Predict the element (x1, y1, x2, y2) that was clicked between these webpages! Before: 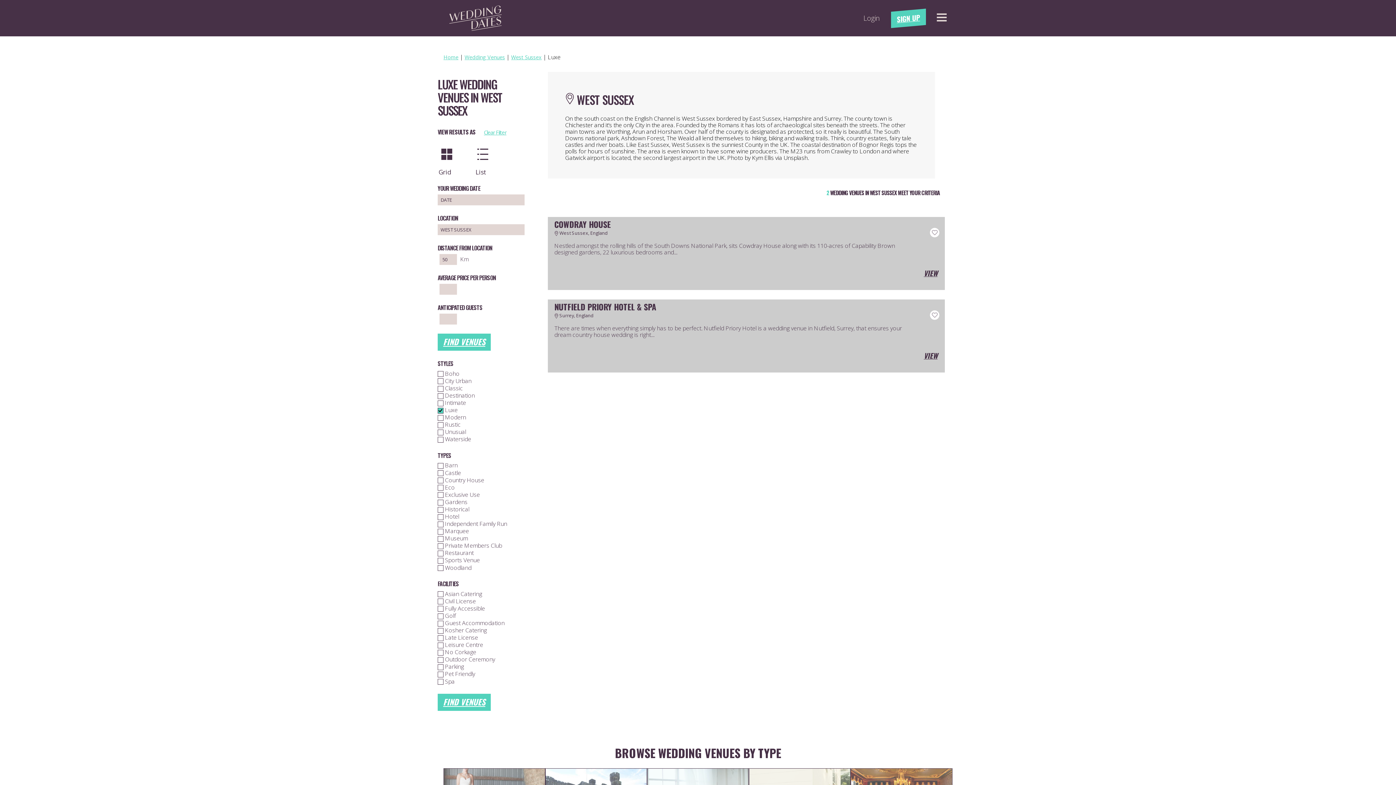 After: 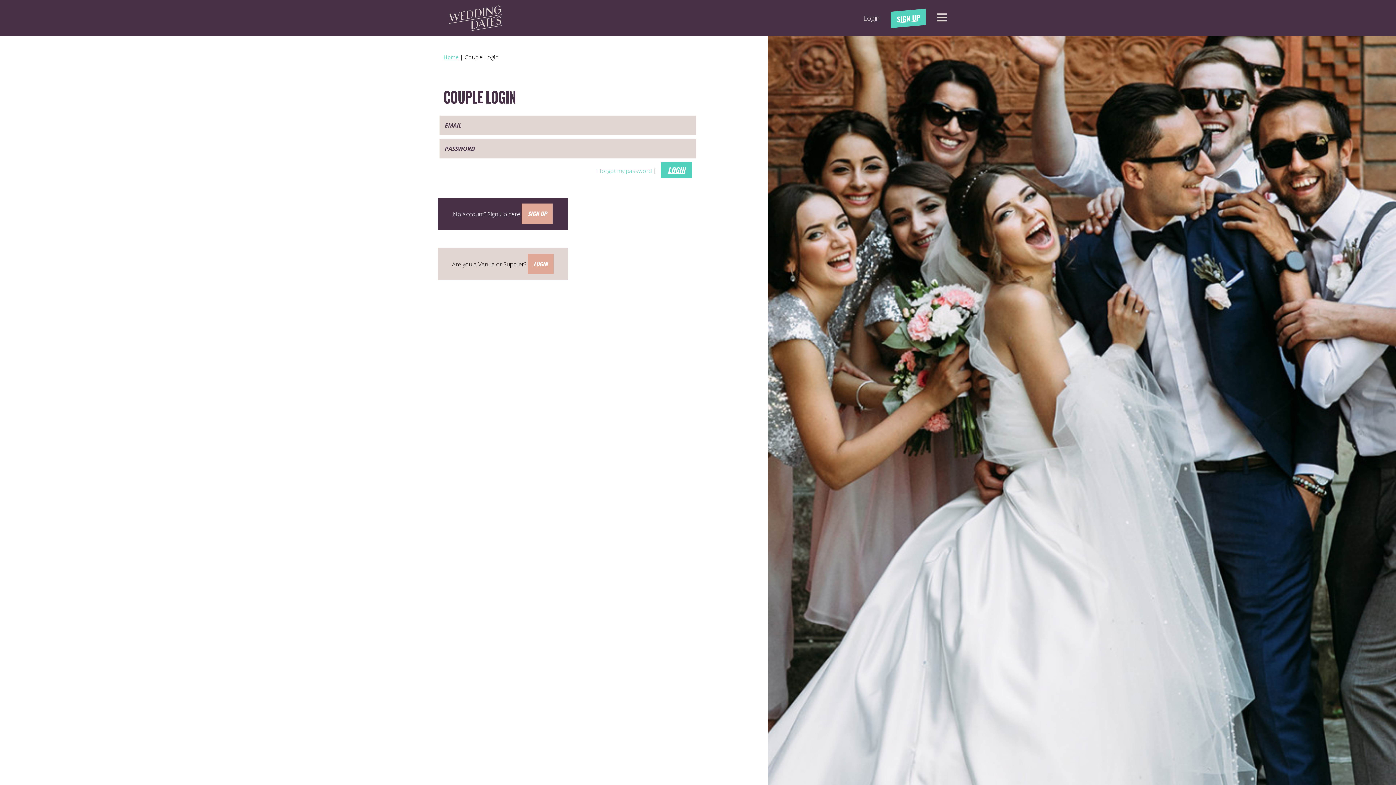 Action: label: Login bbox: (863, 14, 880, 22)